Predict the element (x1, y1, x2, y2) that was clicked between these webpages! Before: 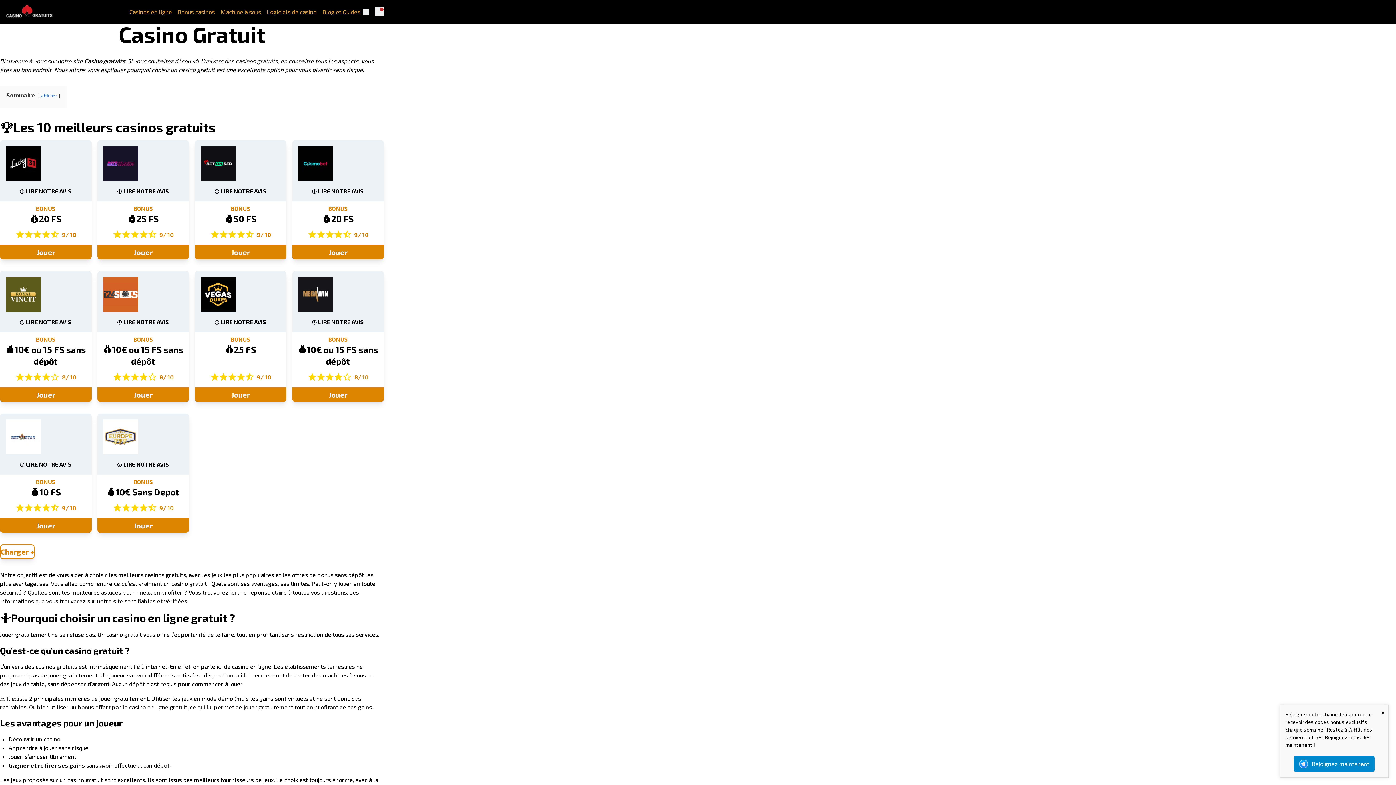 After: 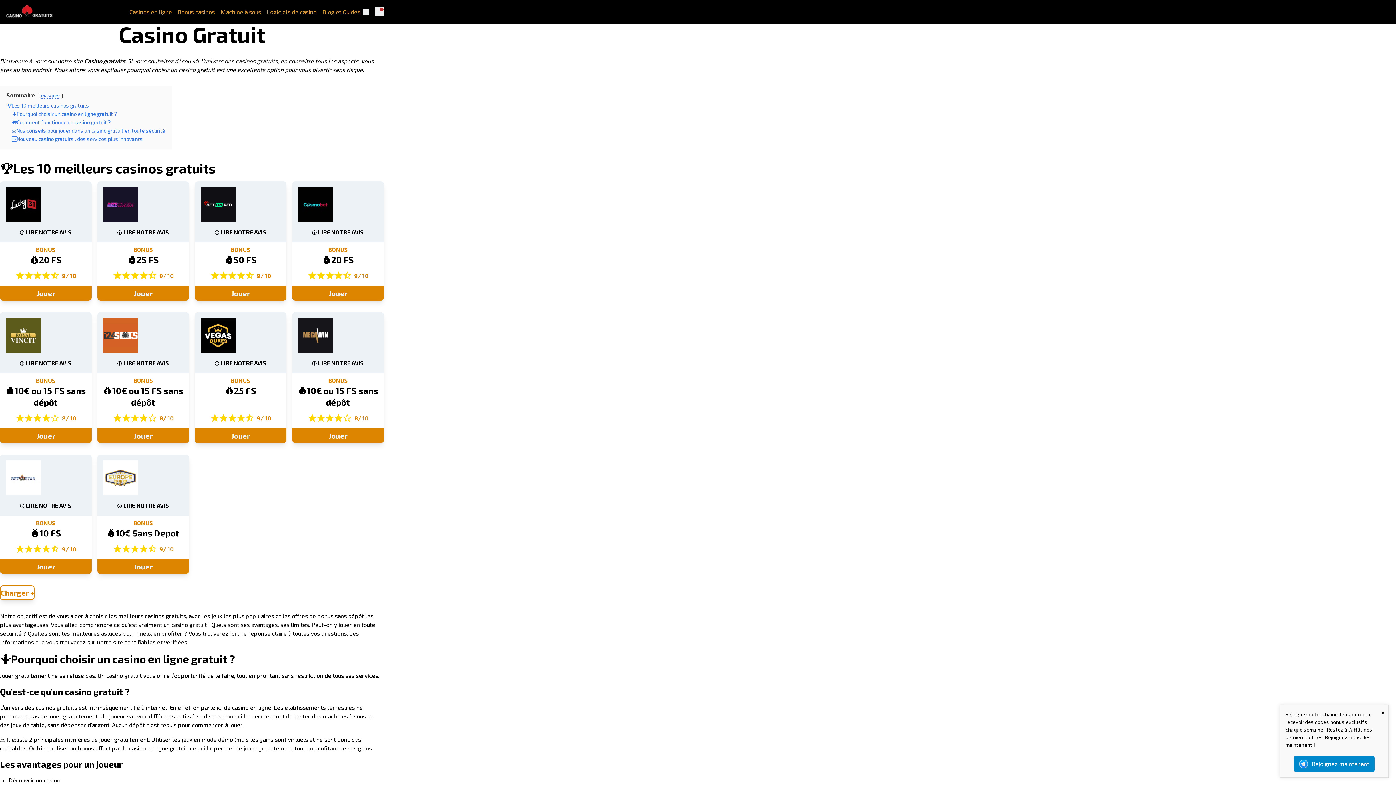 Action: label: afficher bbox: (41, 92, 57, 98)